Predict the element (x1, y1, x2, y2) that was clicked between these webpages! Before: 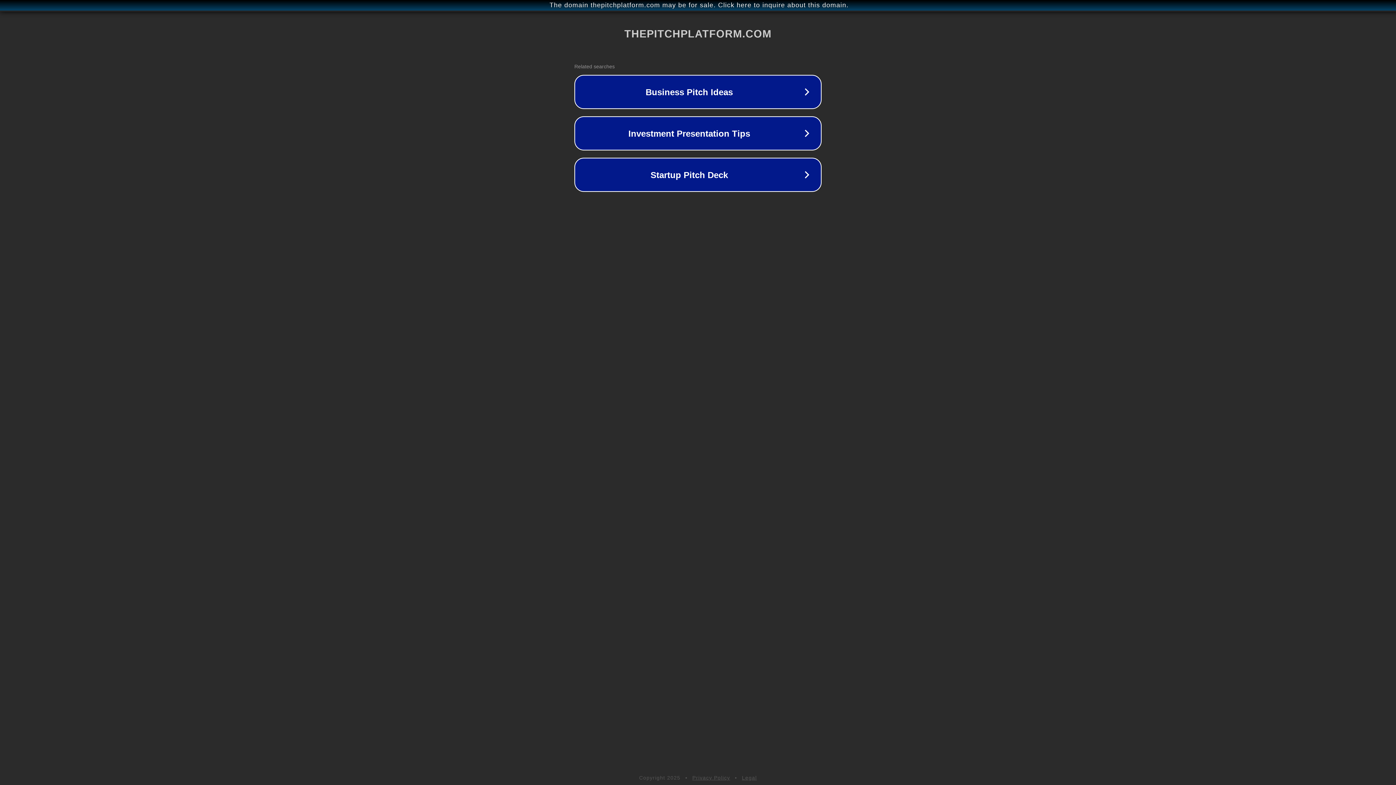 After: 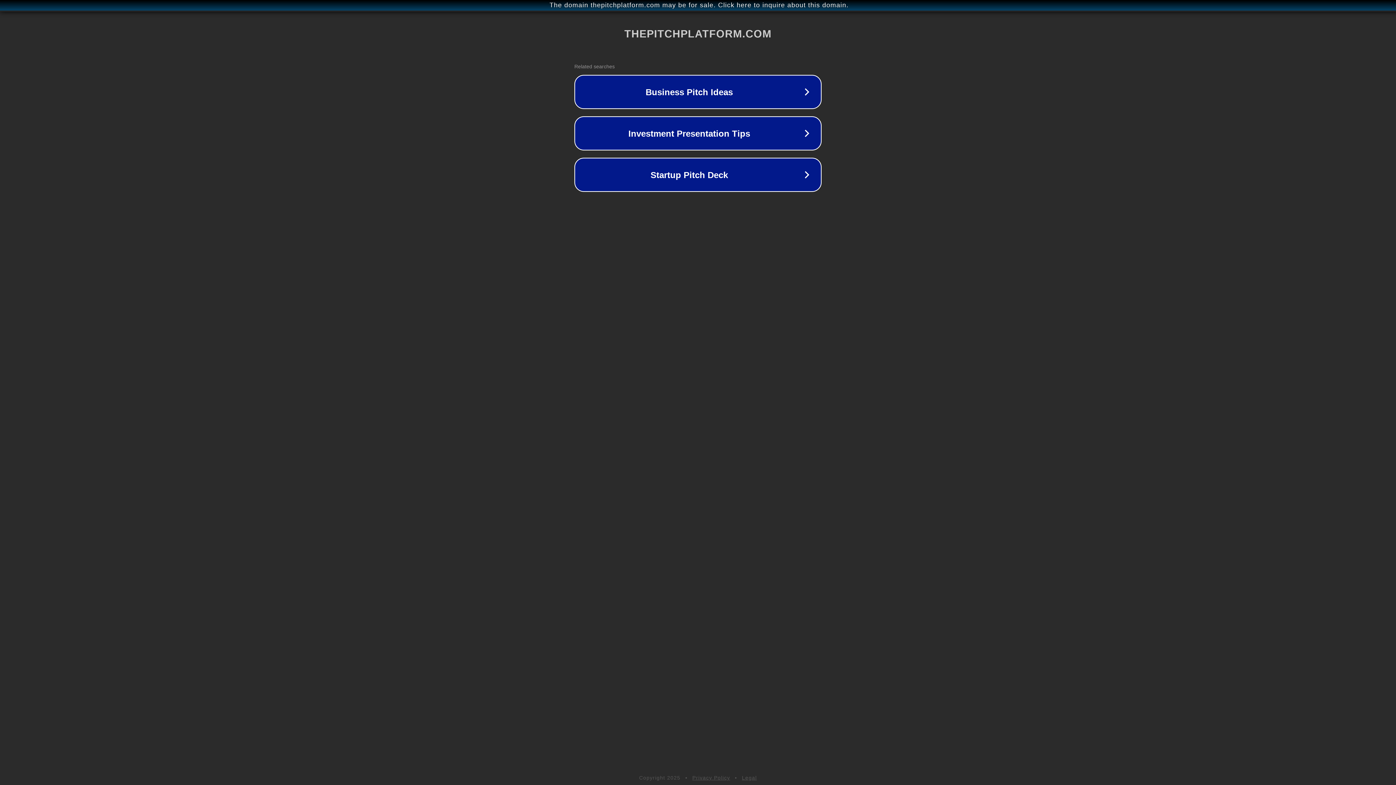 Action: label: Legal bbox: (742, 775, 757, 781)